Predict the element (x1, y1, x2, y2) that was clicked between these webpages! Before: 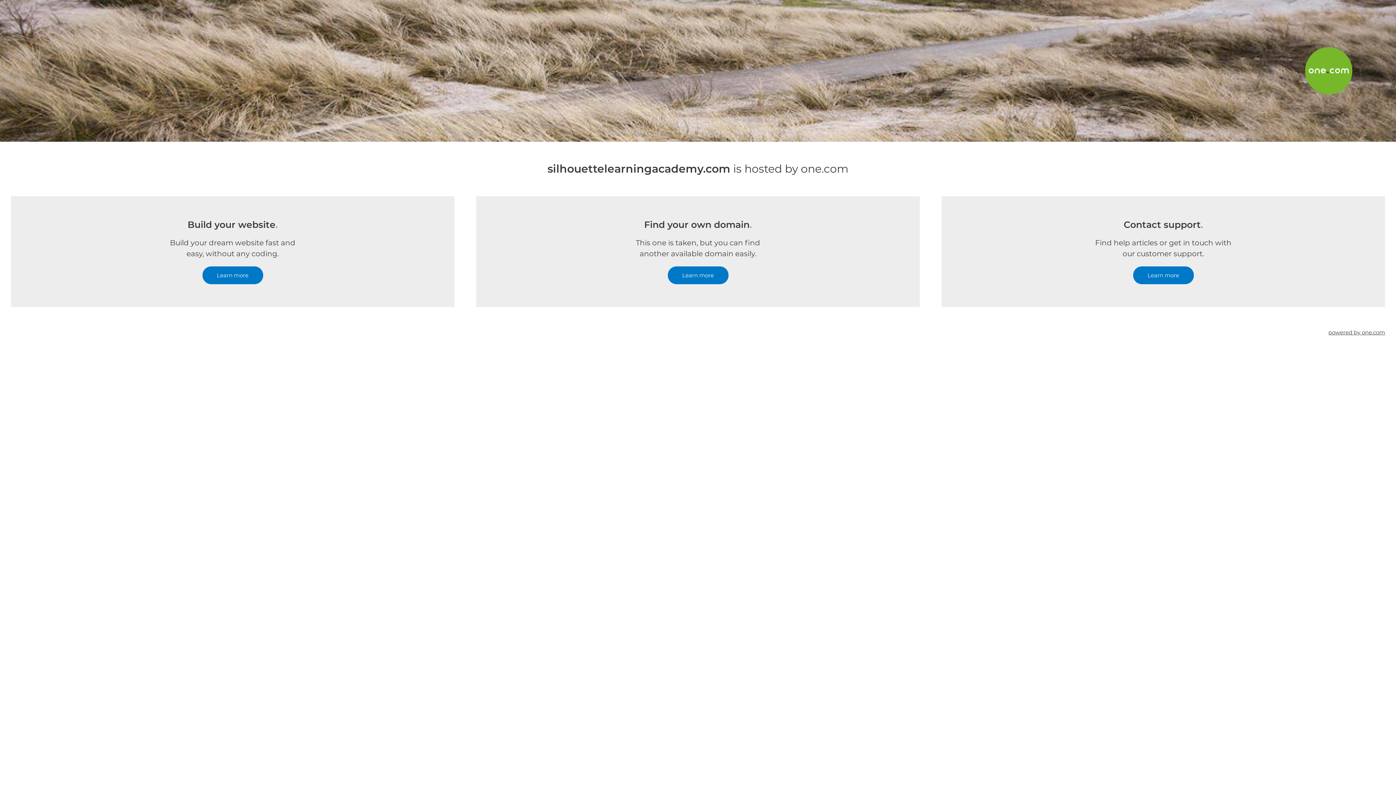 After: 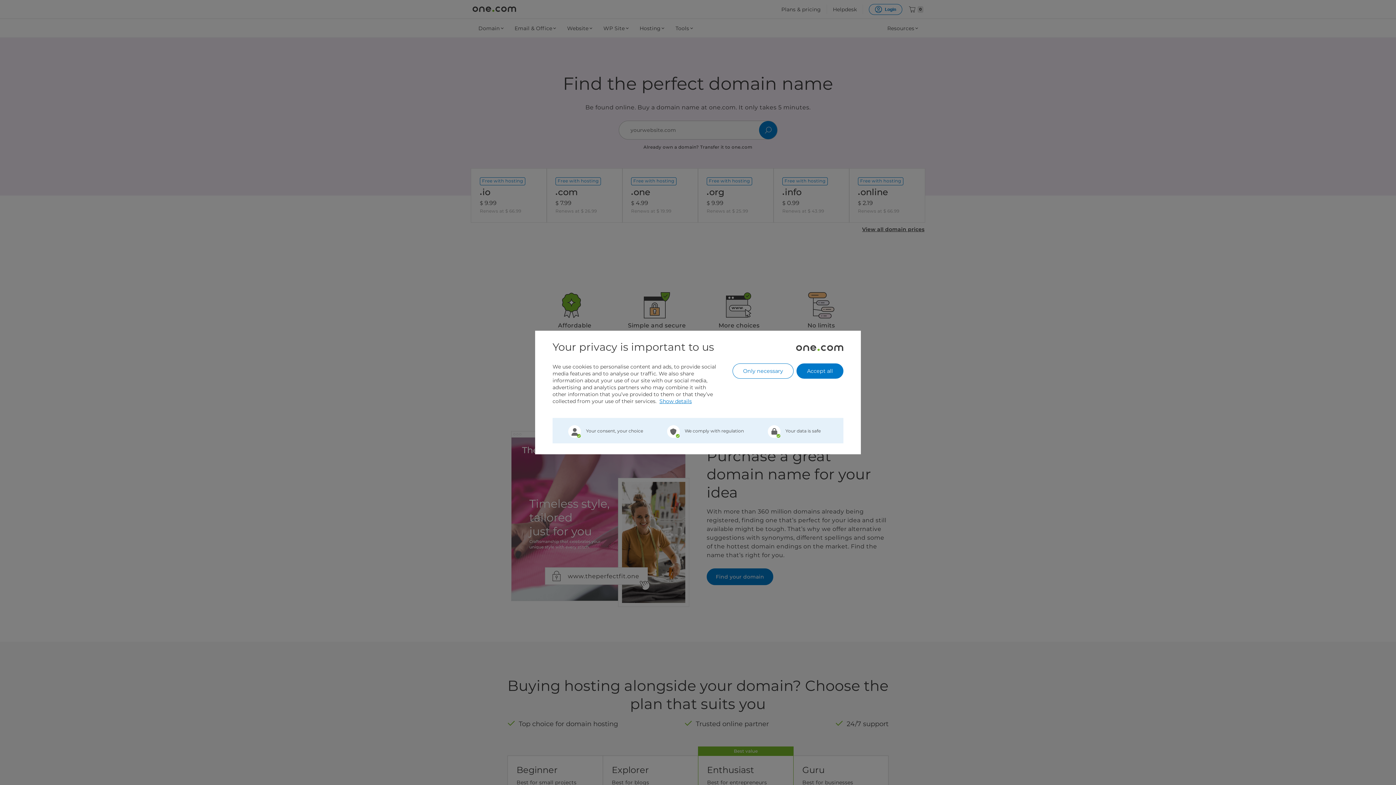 Action: bbox: (667, 266, 728, 284) label: Learn more